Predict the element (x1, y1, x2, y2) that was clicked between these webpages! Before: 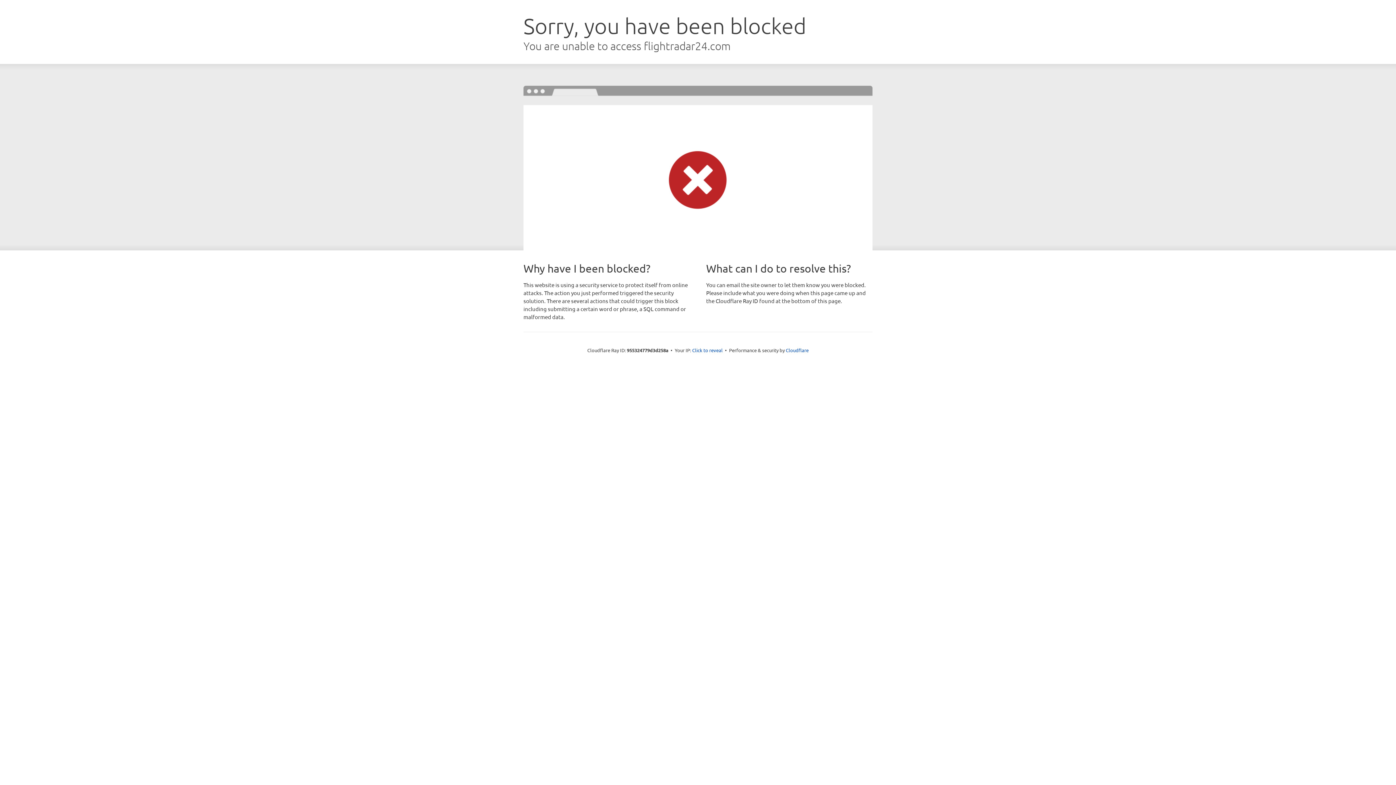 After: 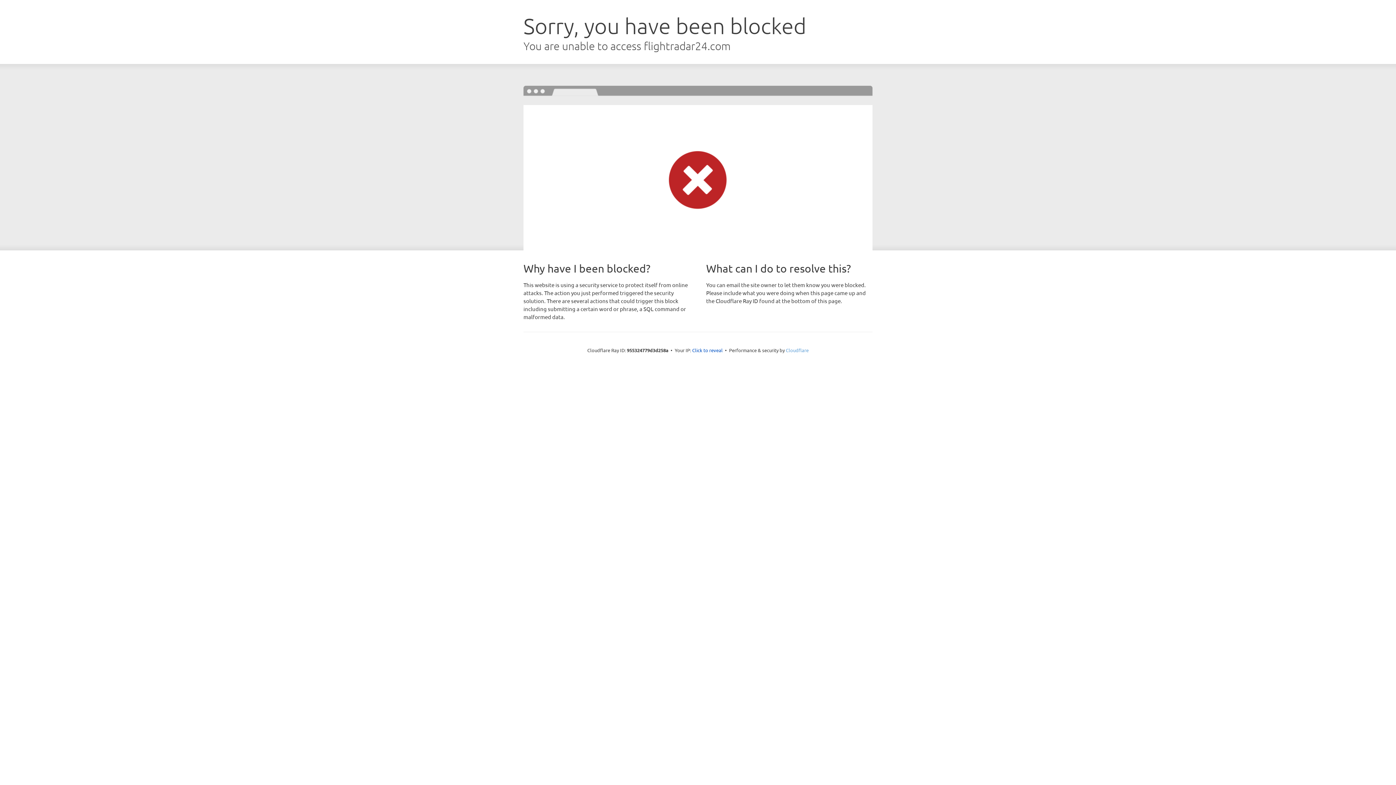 Action: bbox: (786, 347, 808, 353) label: Cloudflare